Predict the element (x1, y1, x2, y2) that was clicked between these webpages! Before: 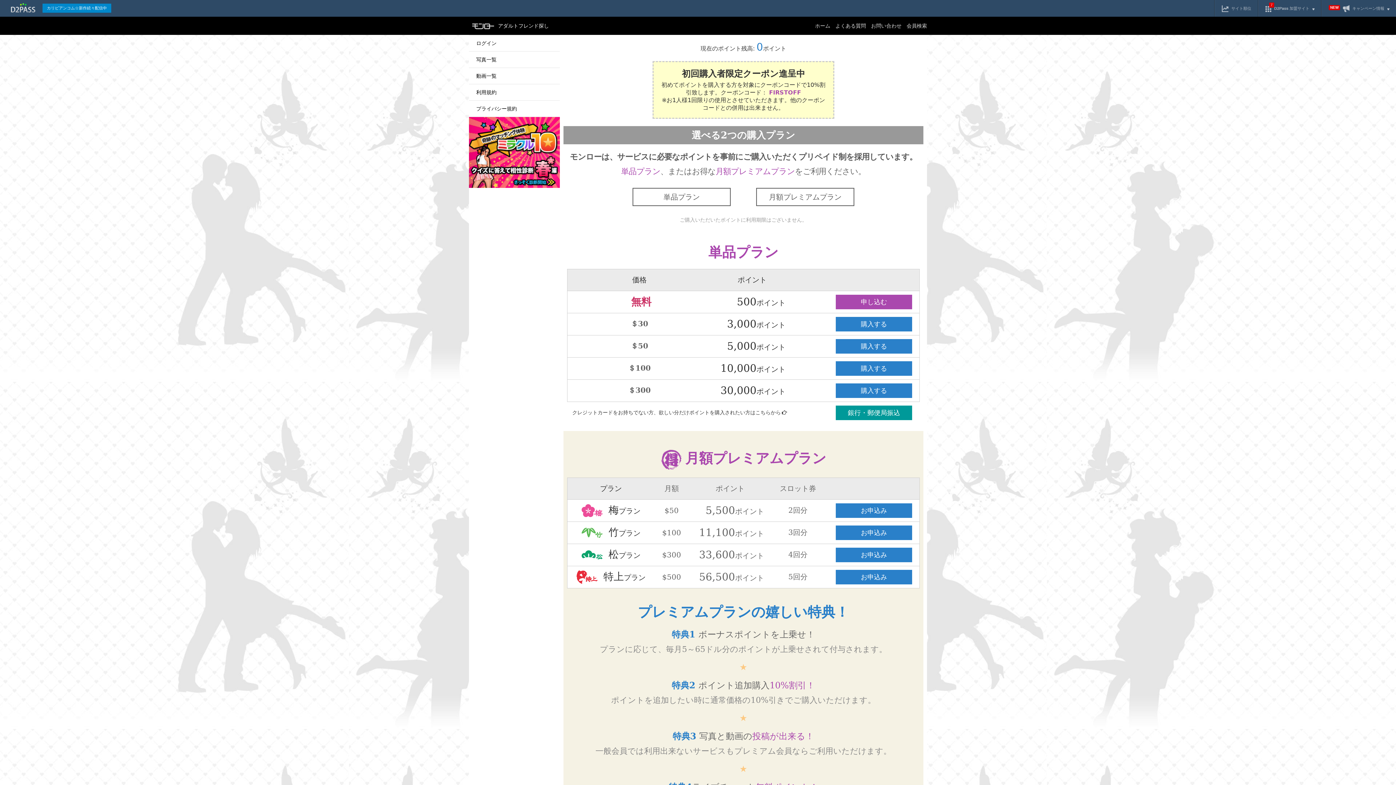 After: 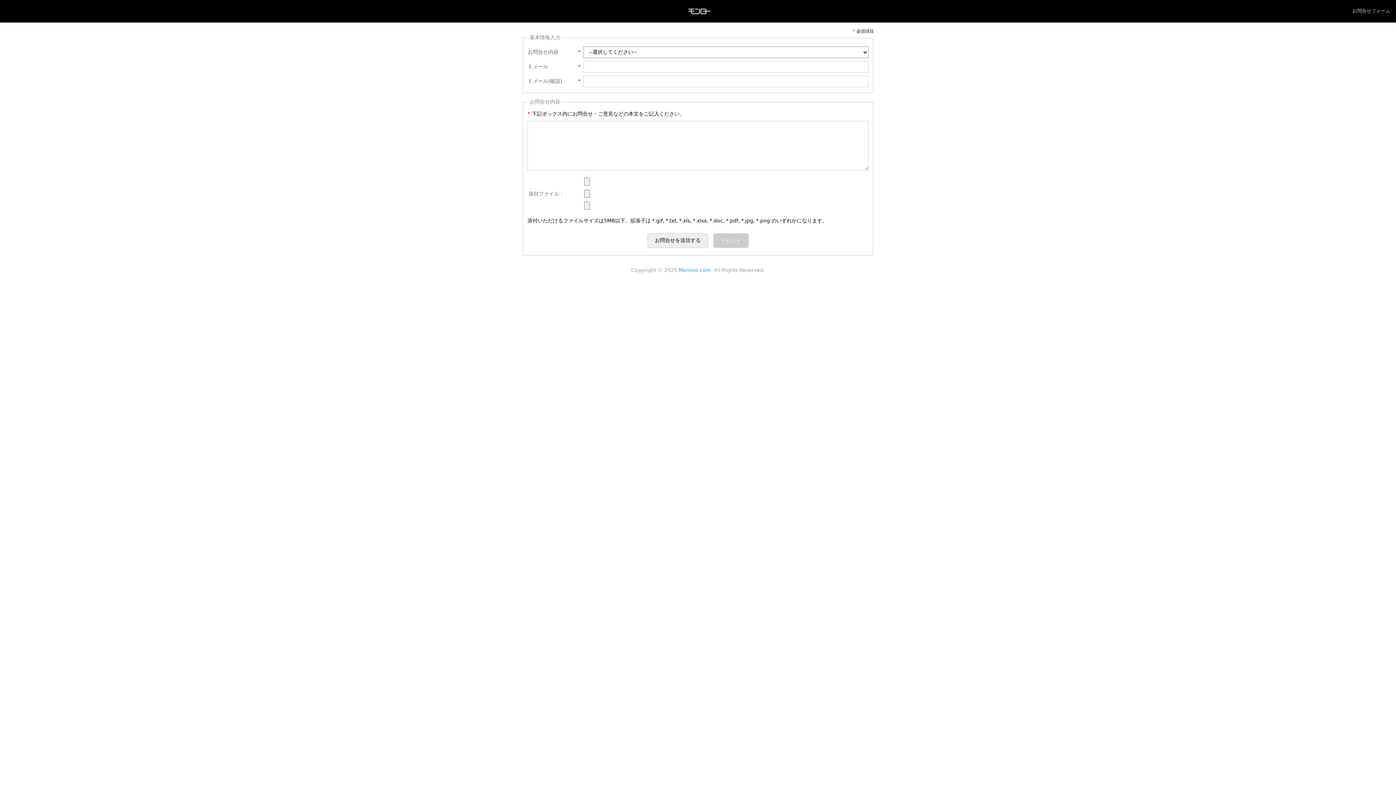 Action: bbox: (871, 22, 901, 28) label: お問い合わせ